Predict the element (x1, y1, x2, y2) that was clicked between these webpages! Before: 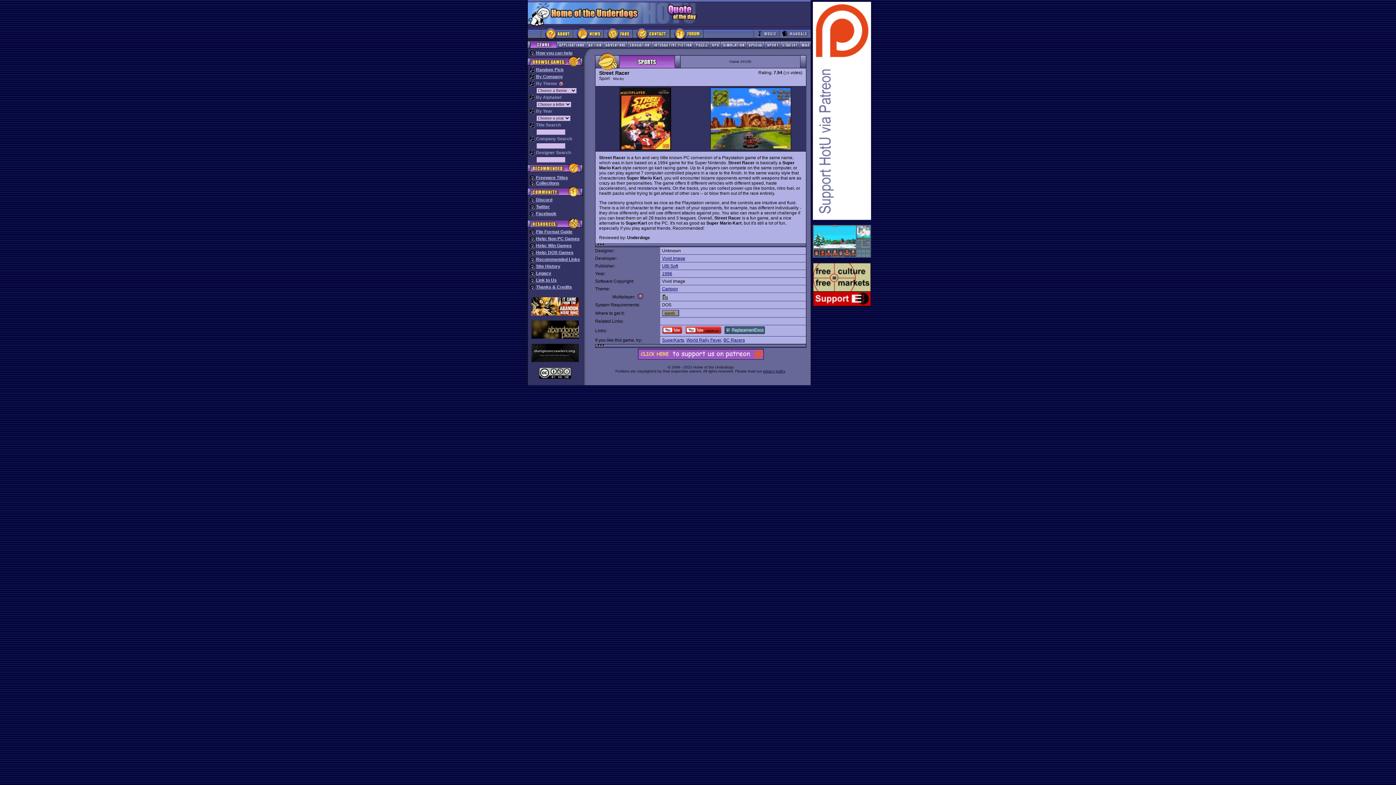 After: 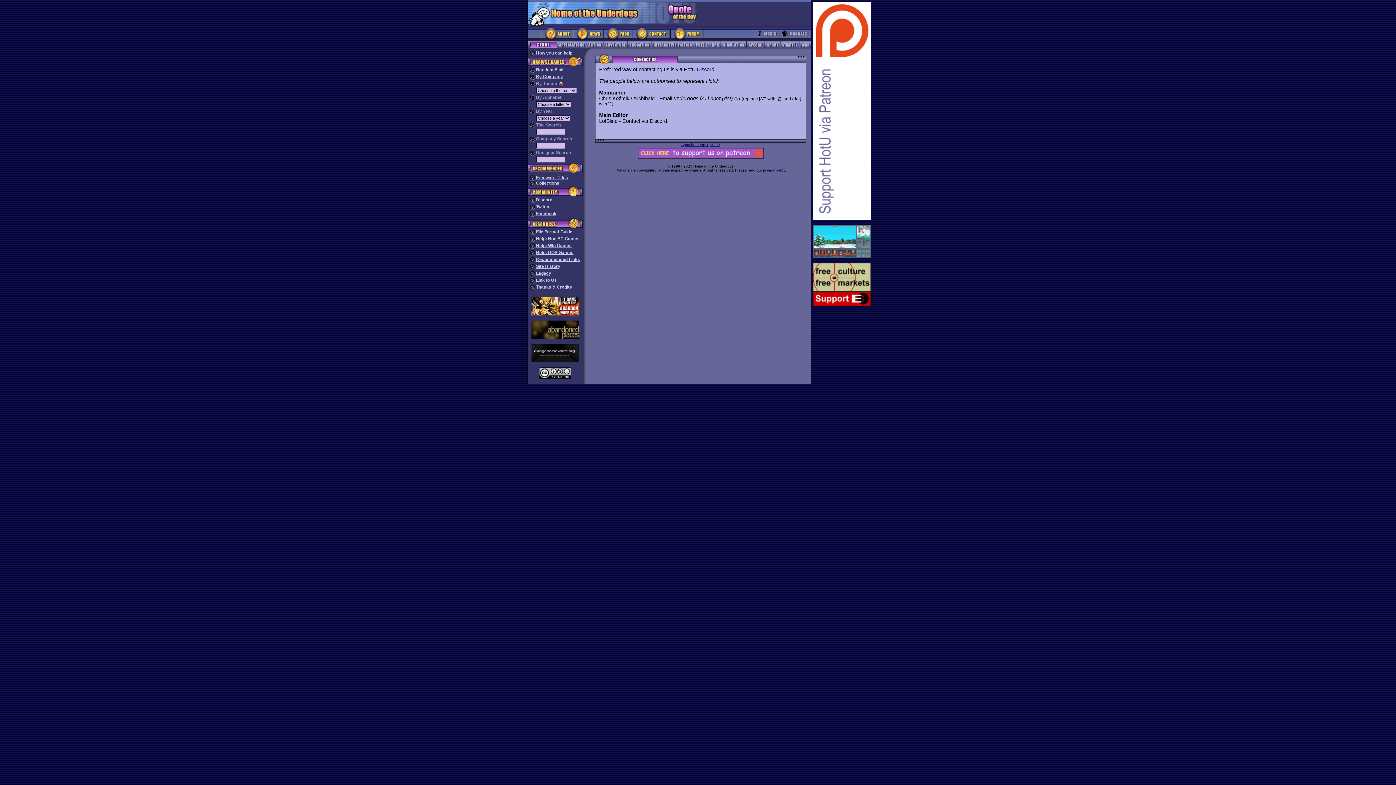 Action: bbox: (632, 37, 670, 42)